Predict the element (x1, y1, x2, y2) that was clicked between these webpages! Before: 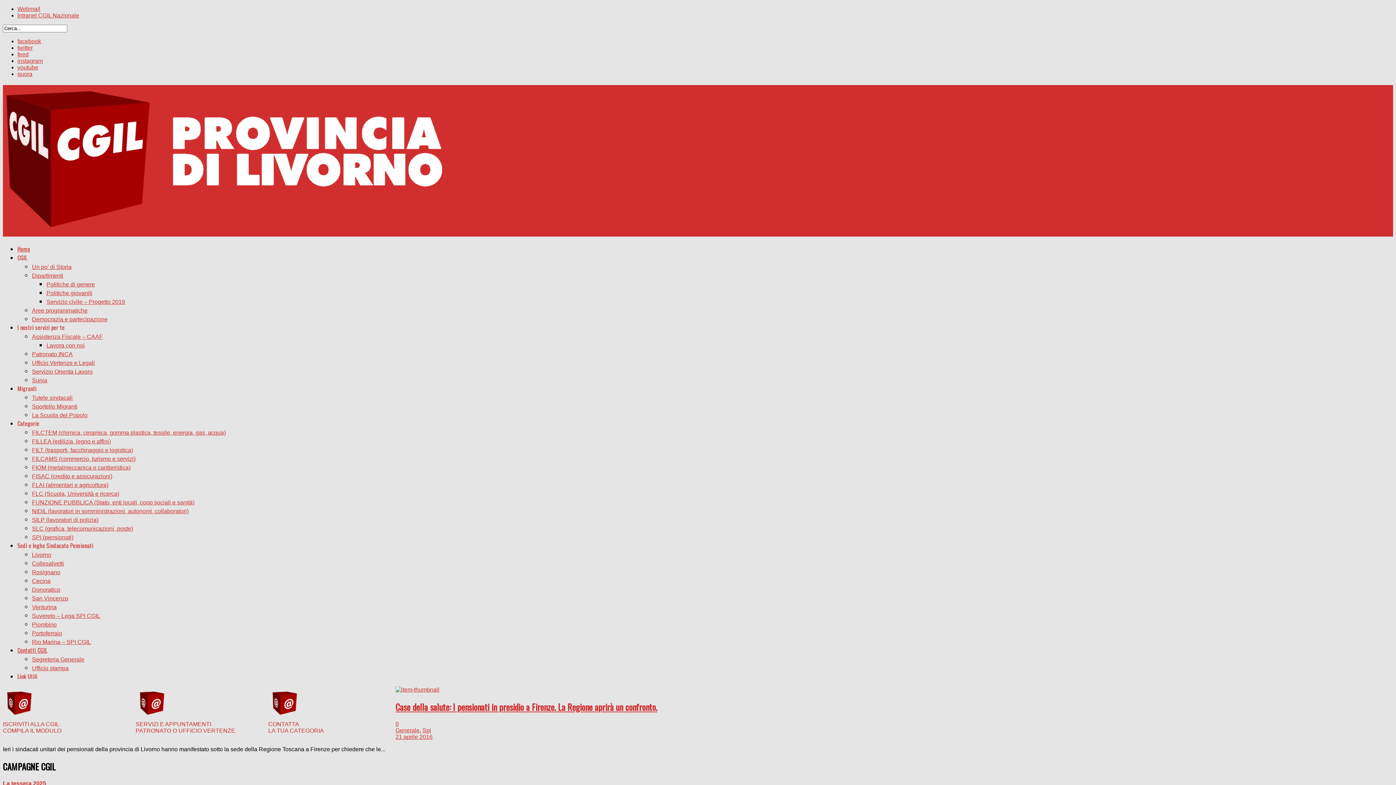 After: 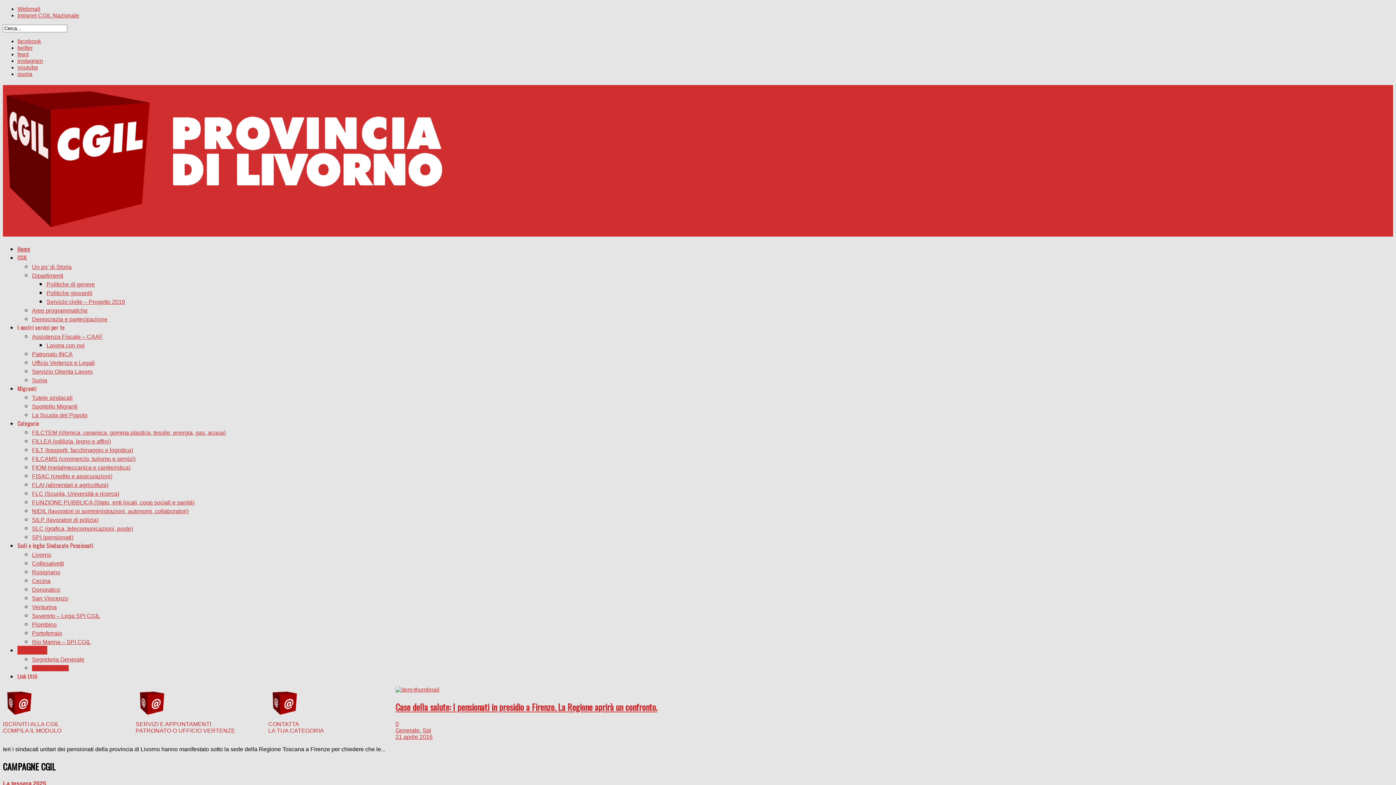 Action: label: Ufficio stampa bbox: (32, 665, 68, 671)